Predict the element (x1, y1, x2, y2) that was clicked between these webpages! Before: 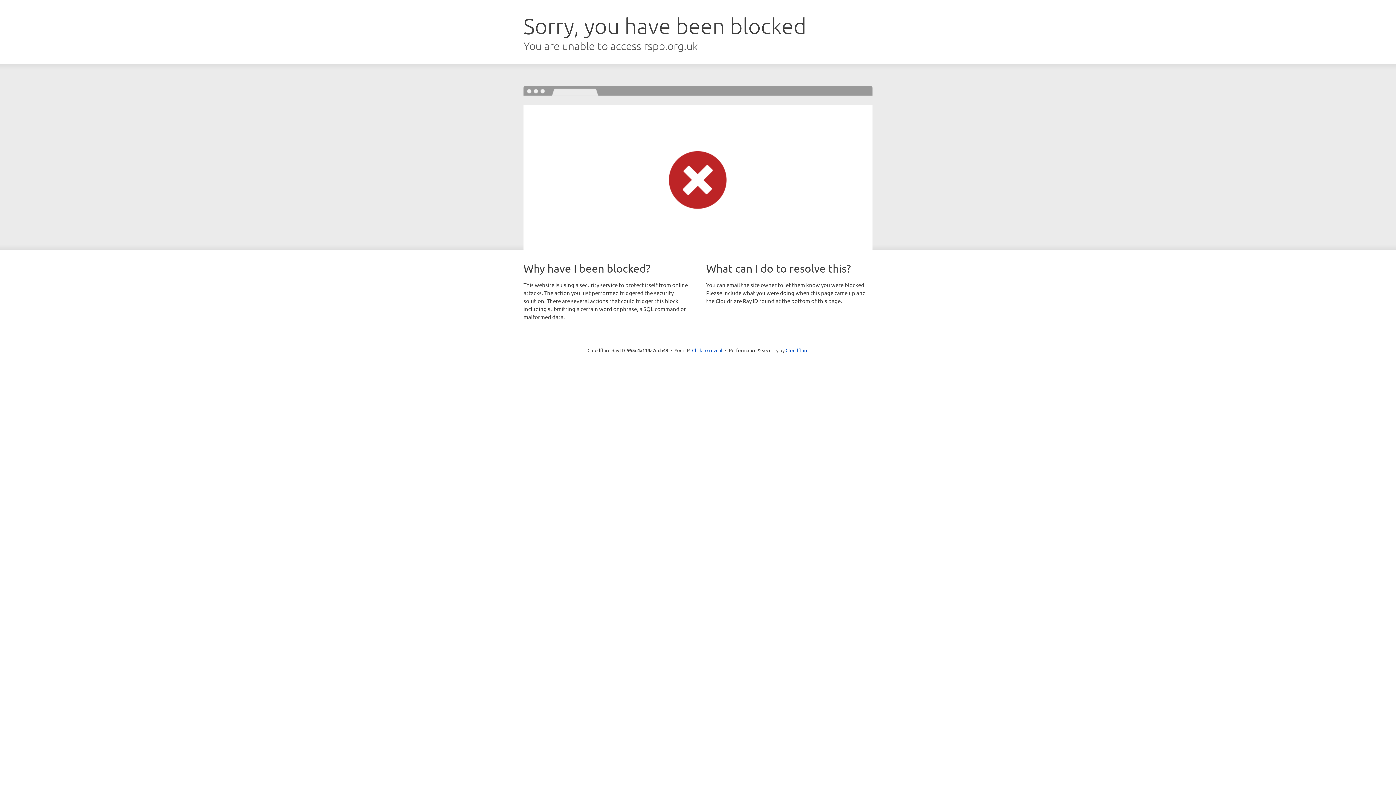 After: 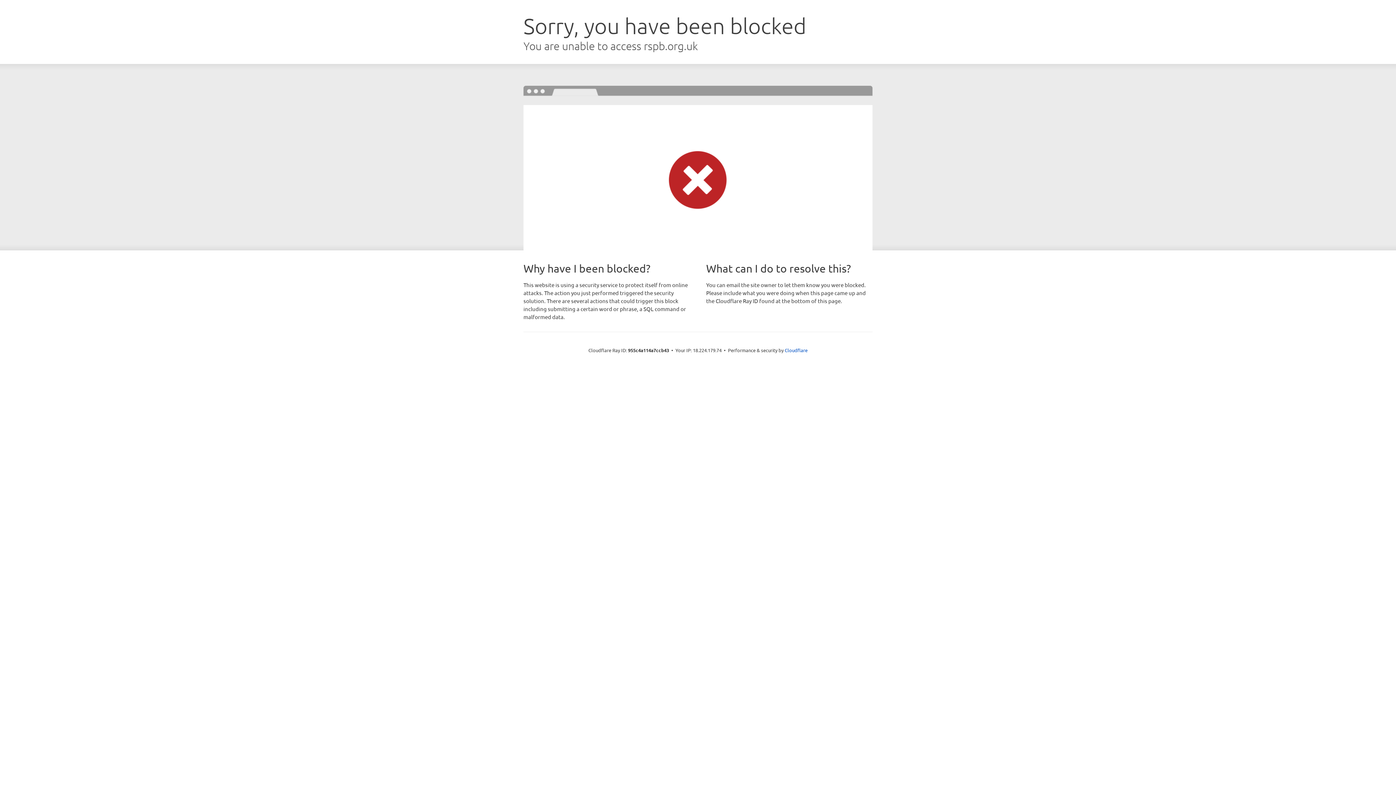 Action: bbox: (692, 346, 722, 353) label: Click to reveal